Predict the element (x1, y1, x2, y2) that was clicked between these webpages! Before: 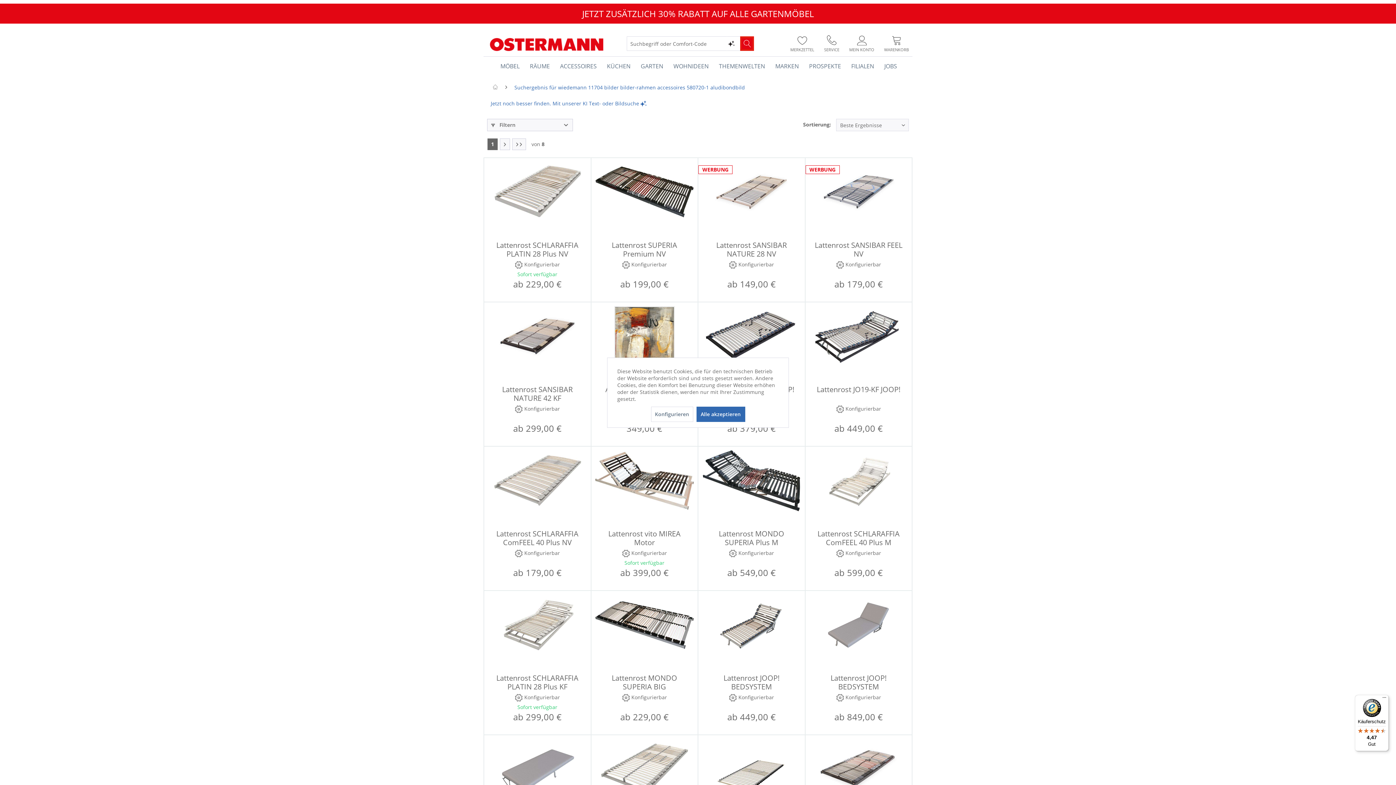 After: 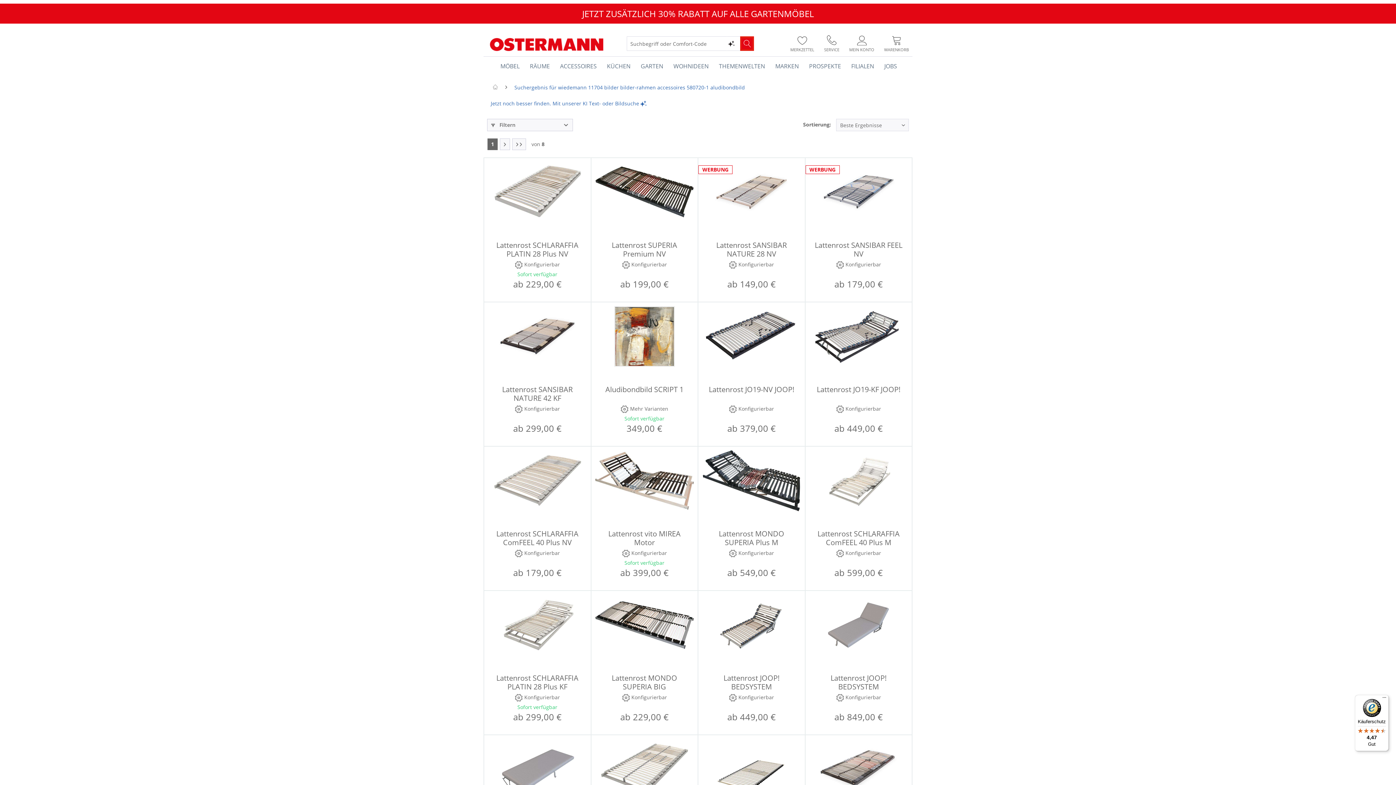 Action: label: Alle akzeptieren bbox: (696, 406, 745, 422)